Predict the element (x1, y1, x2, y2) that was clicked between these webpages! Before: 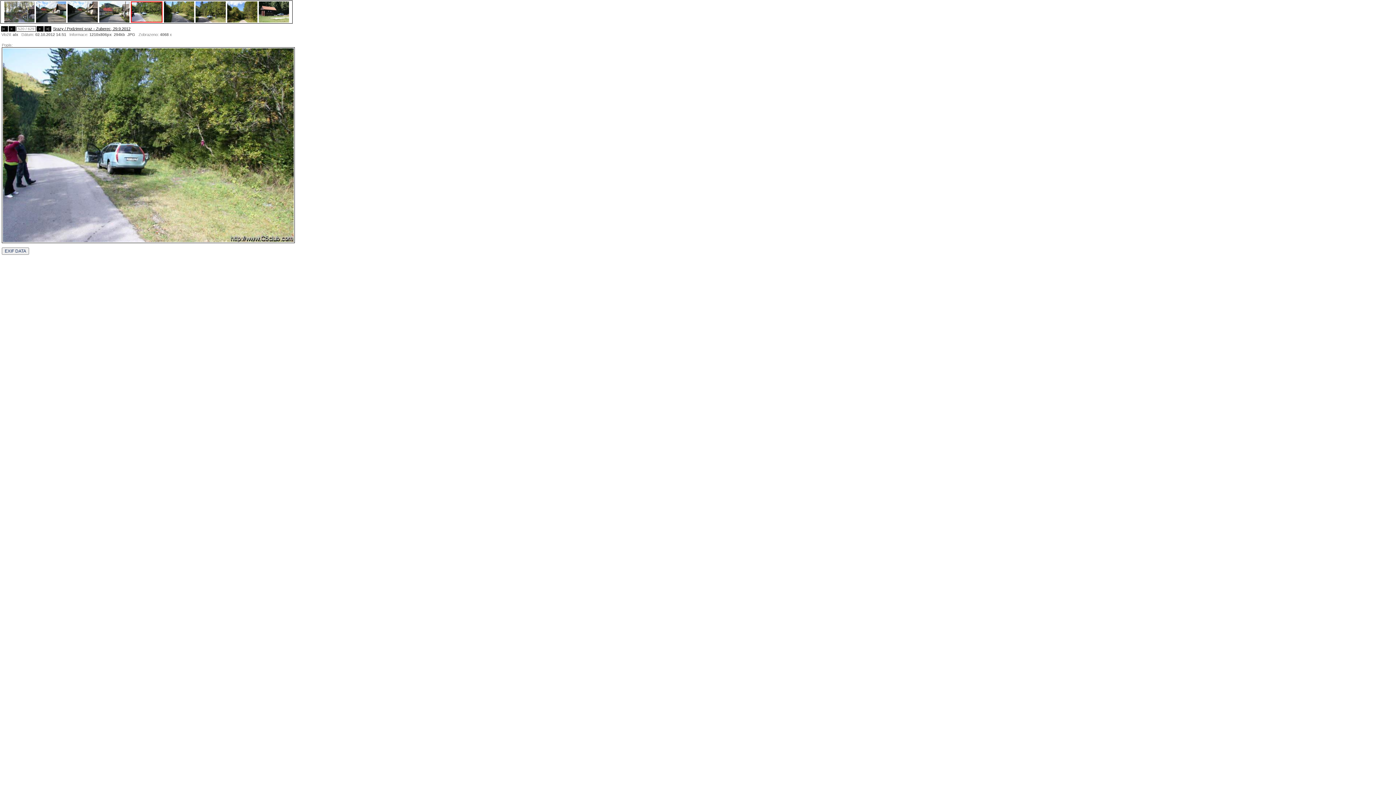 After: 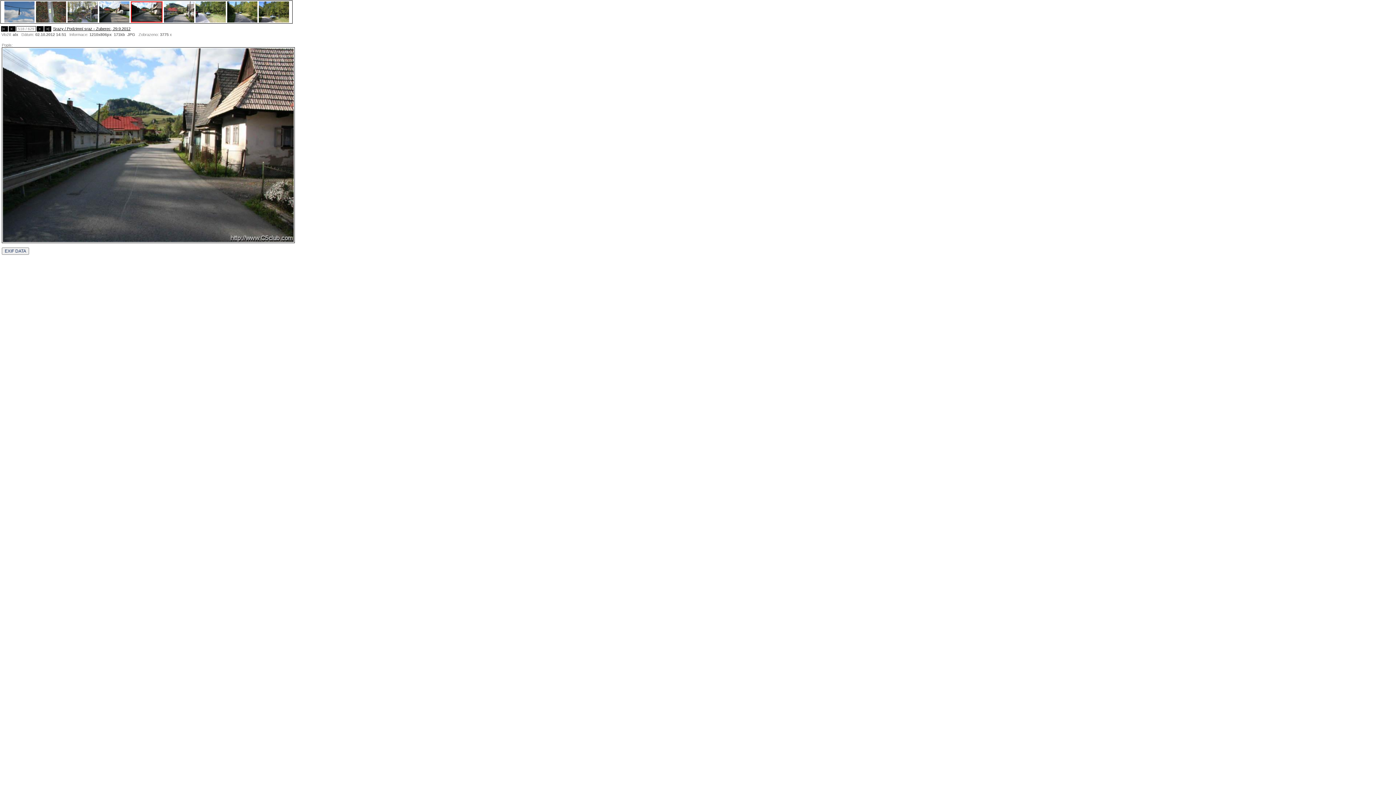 Action: bbox: (66, 18, 98, 24)